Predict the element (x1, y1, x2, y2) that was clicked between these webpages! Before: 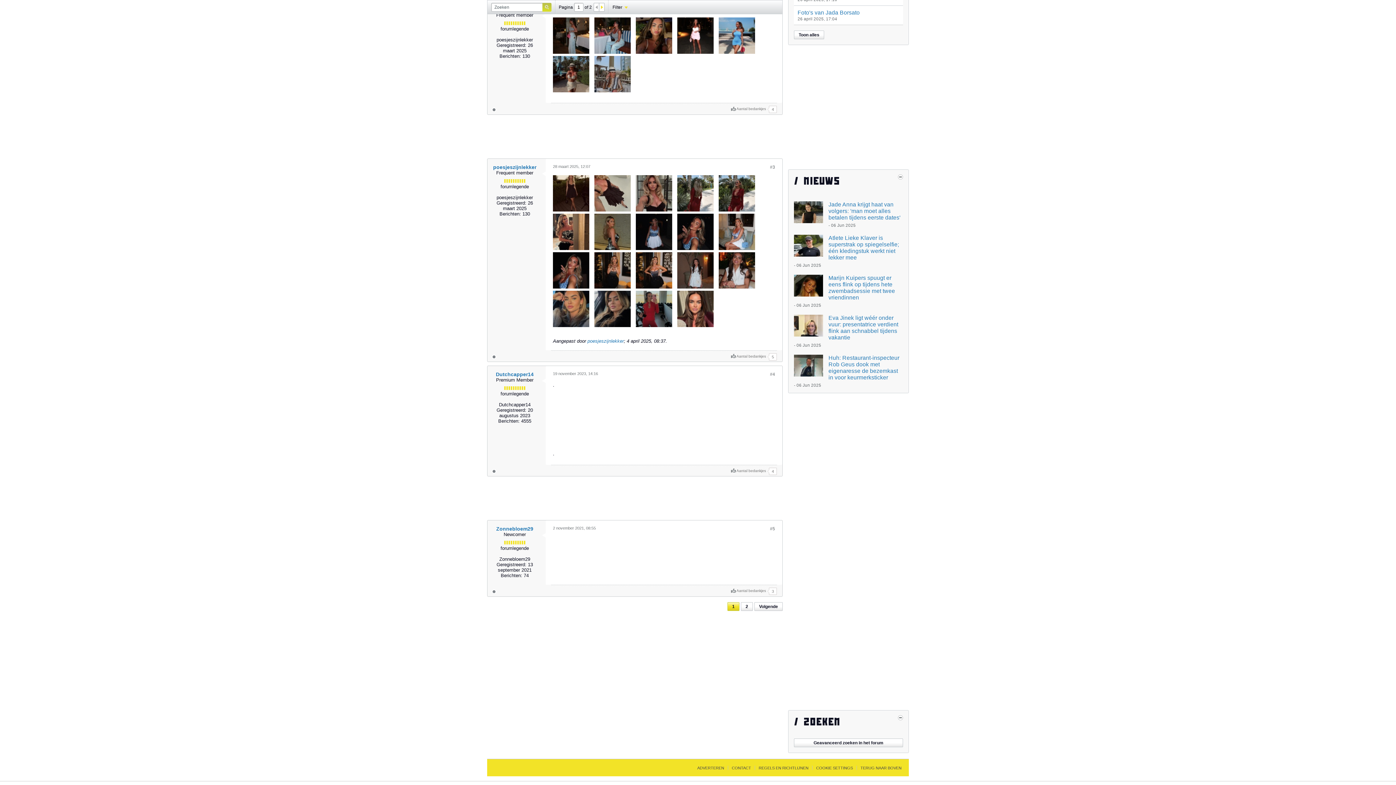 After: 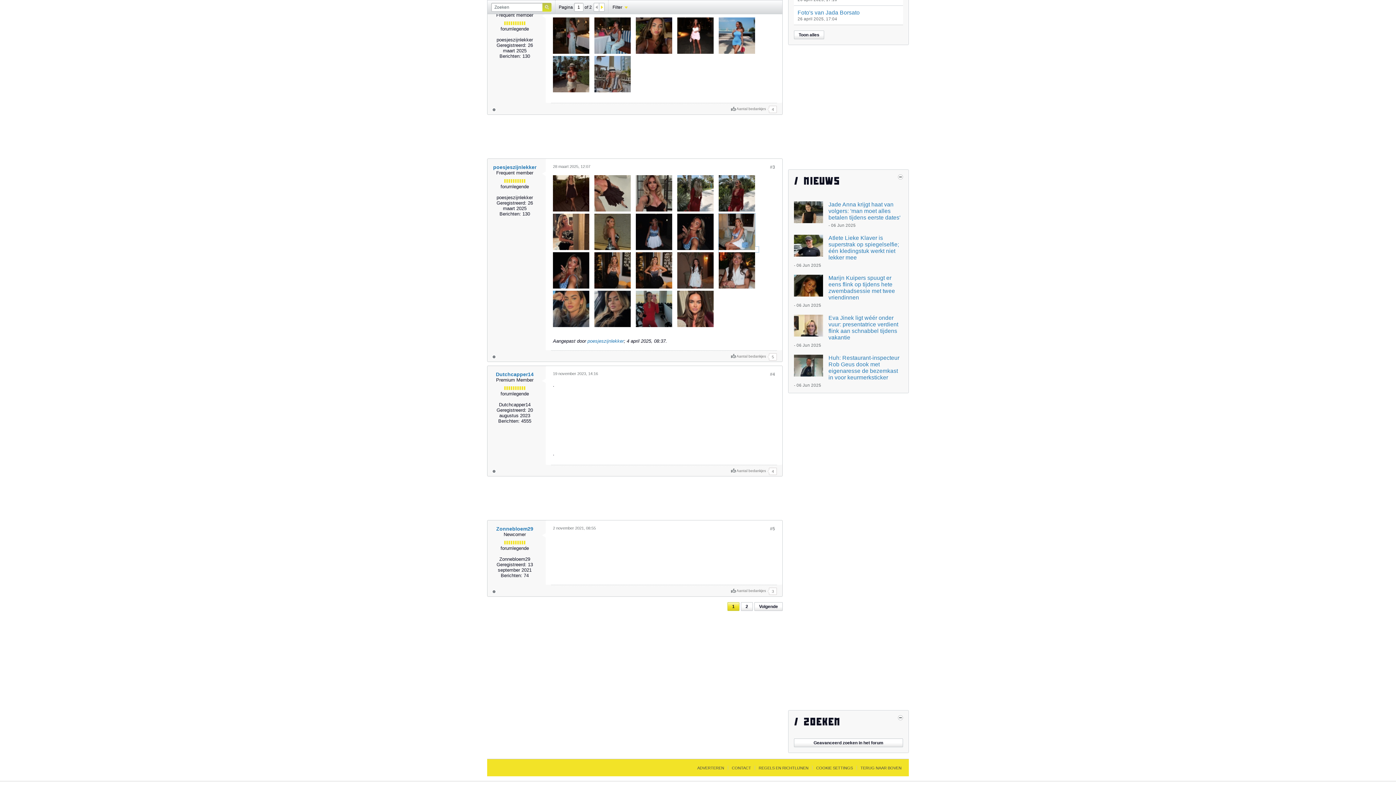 Action: bbox: (718, 246, 758, 252)